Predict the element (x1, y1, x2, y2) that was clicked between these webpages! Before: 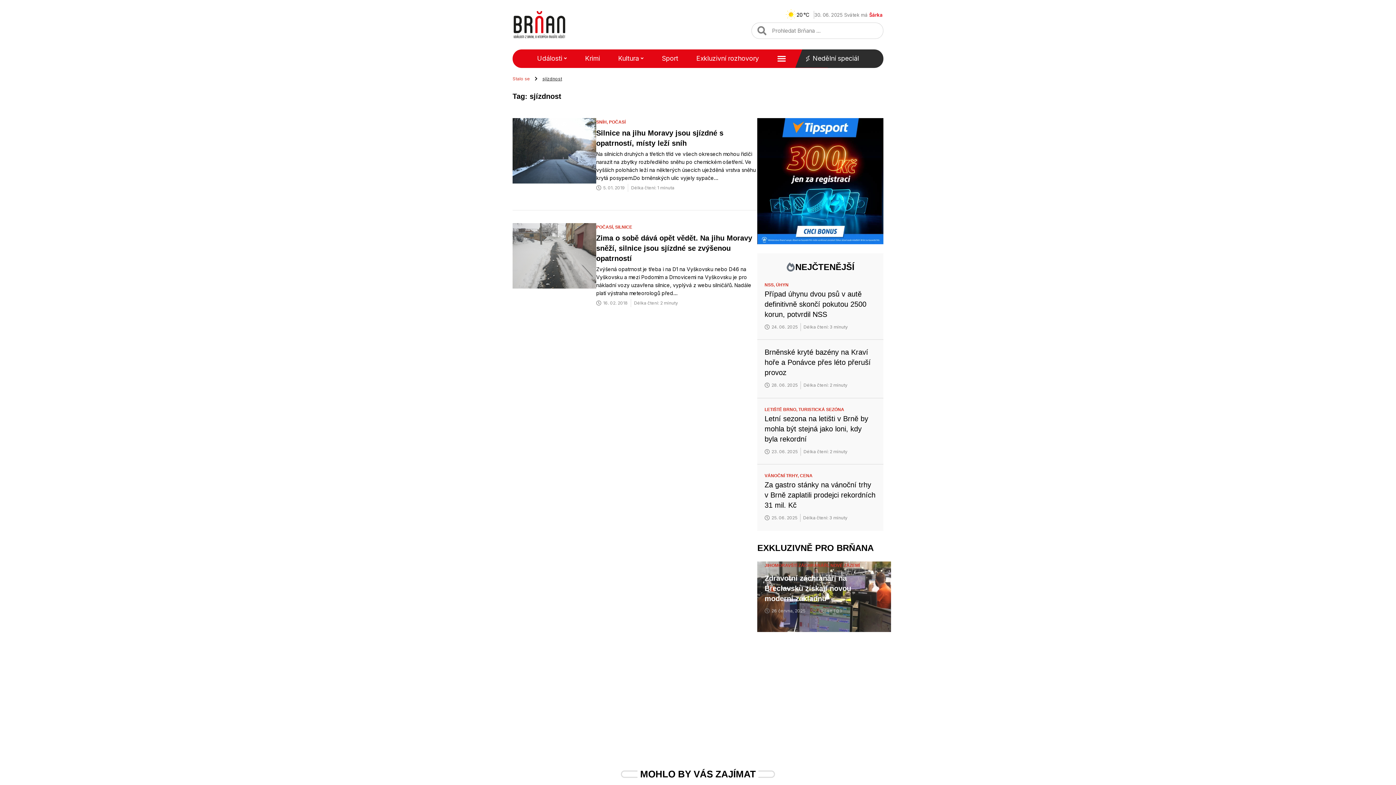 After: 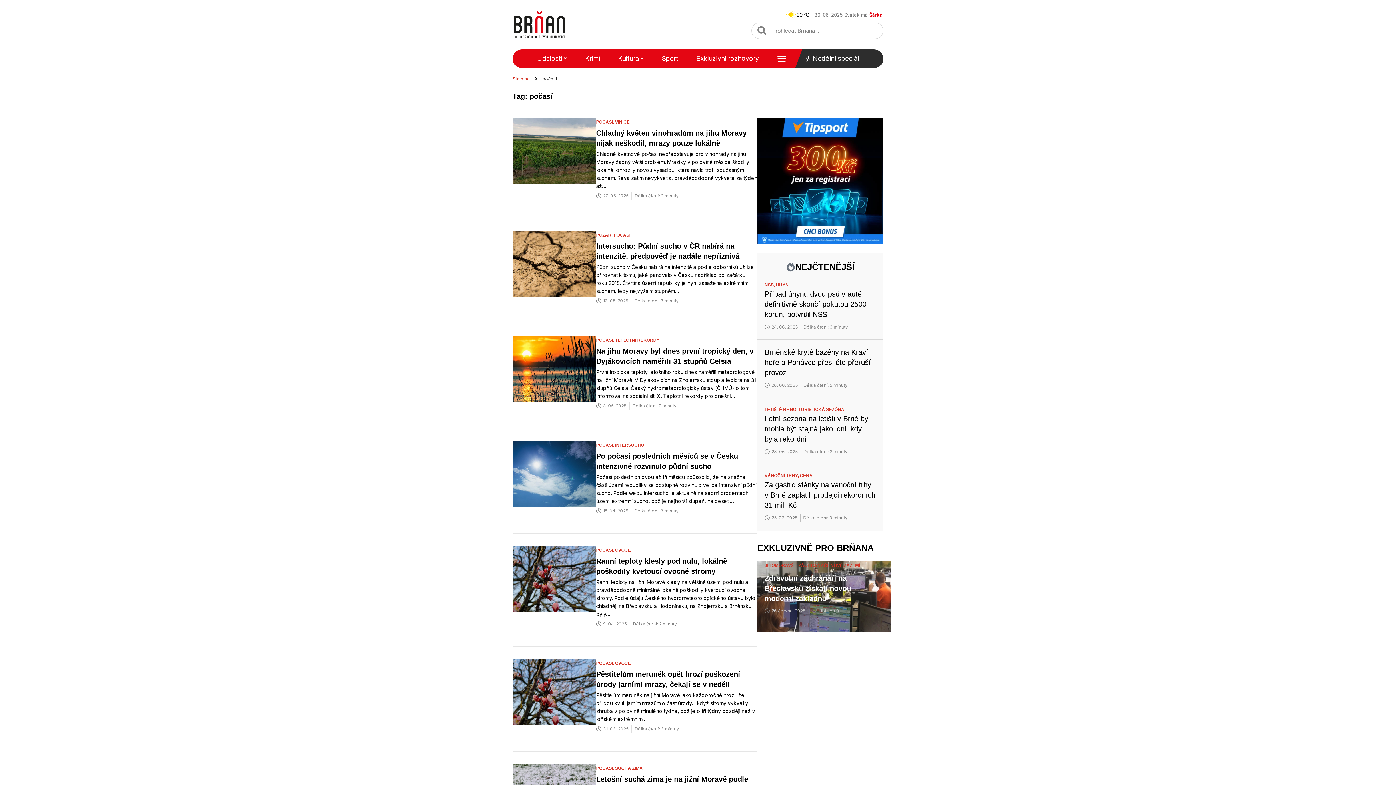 Action: bbox: (609, 119, 625, 124) label: POČASÍ